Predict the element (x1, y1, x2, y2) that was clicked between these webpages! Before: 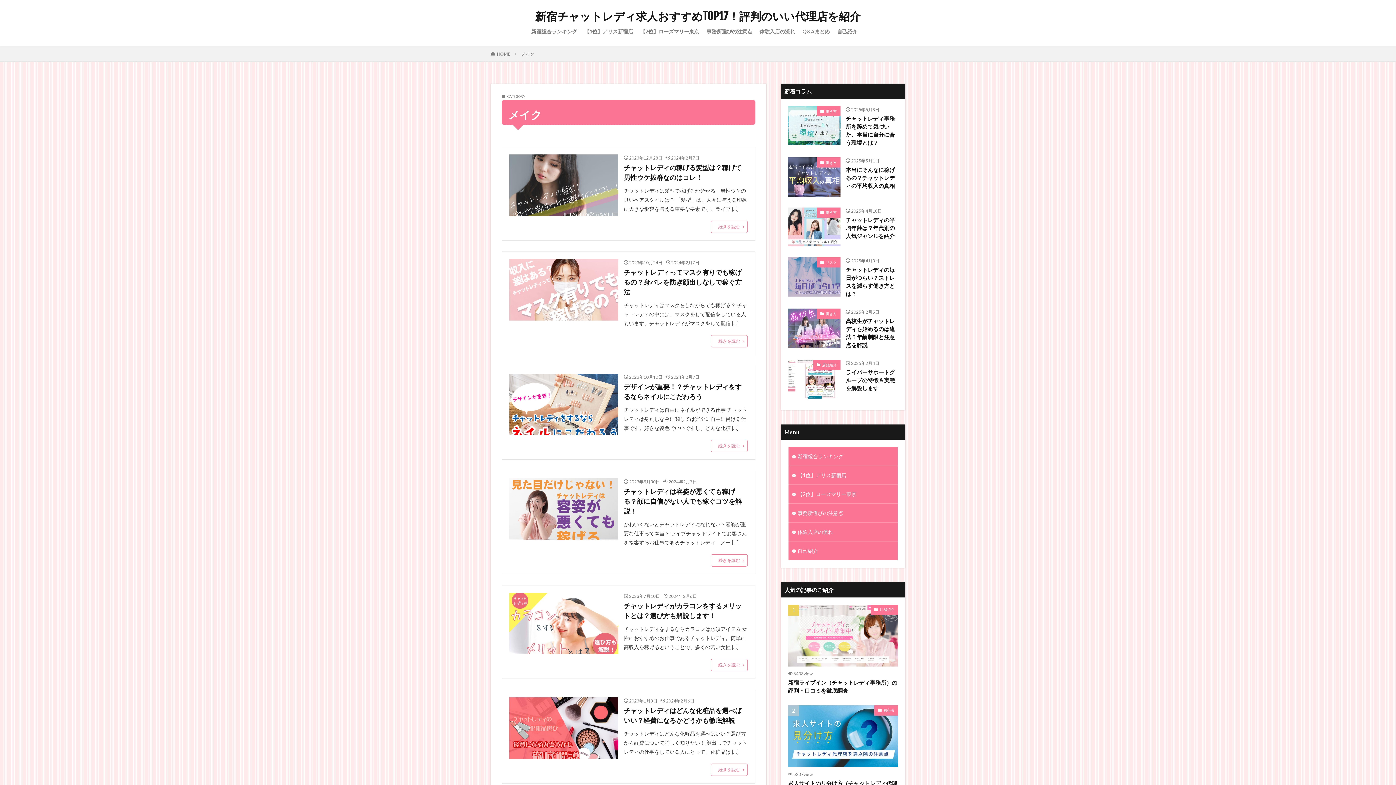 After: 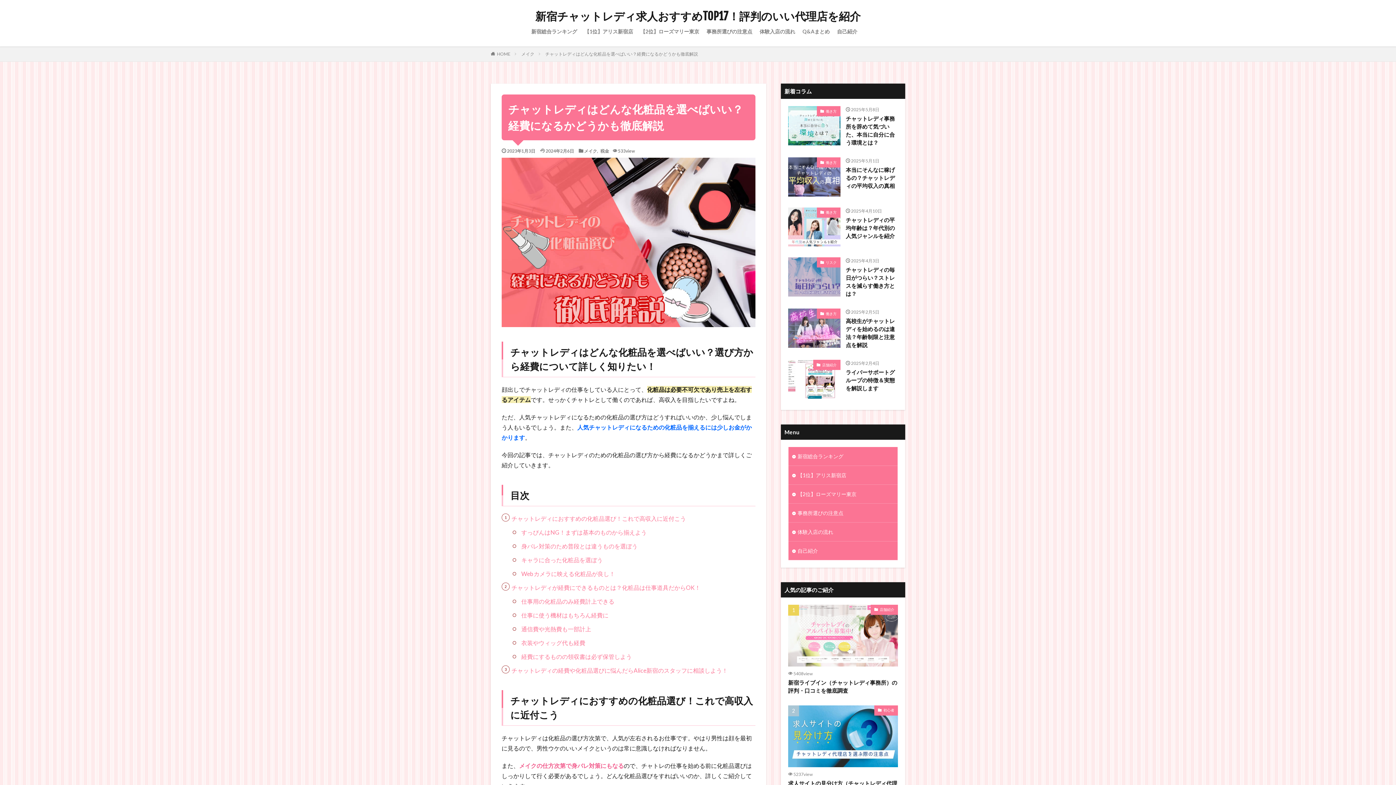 Action: bbox: (624, 706, 748, 725) label: チャットレディはどんな化粧品を選べばいい？経費になるかどうかも徹底解説